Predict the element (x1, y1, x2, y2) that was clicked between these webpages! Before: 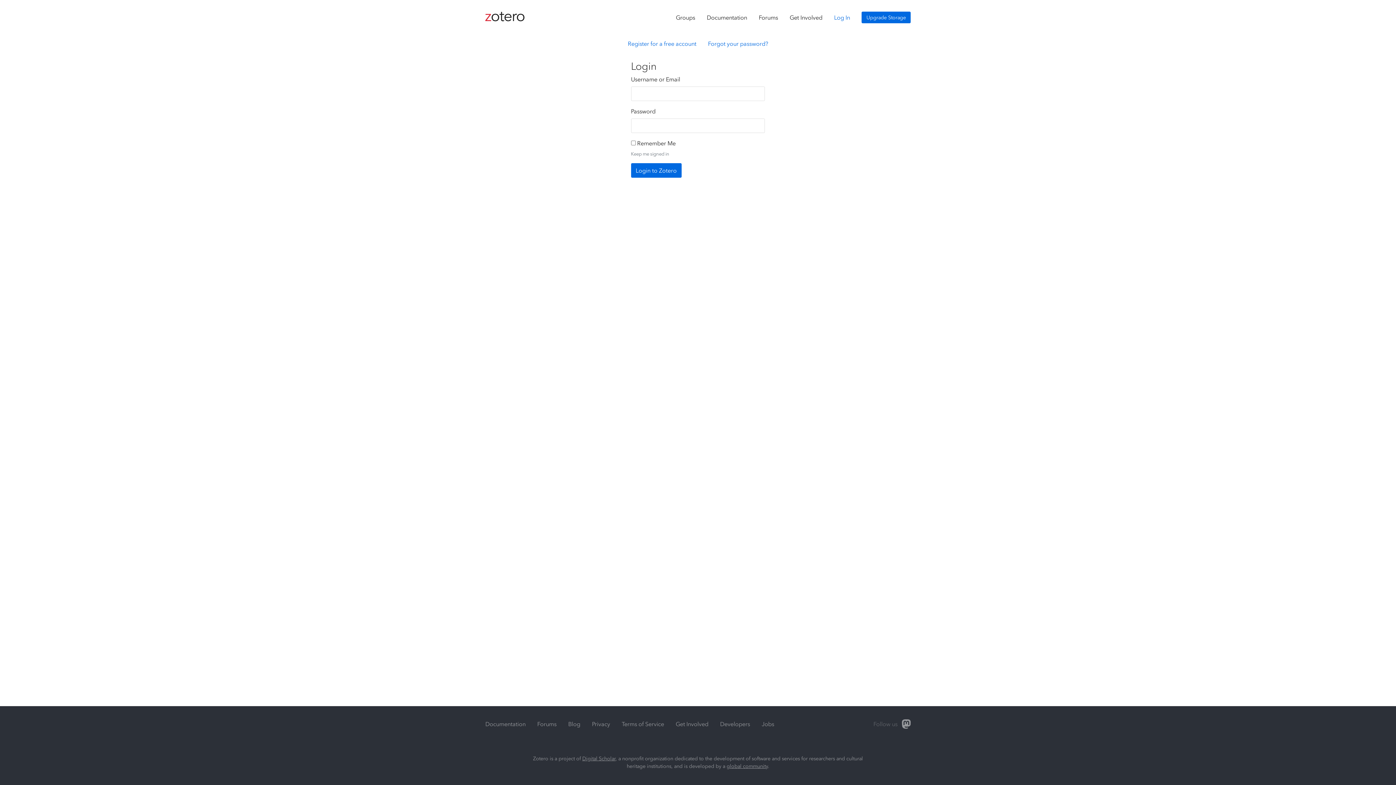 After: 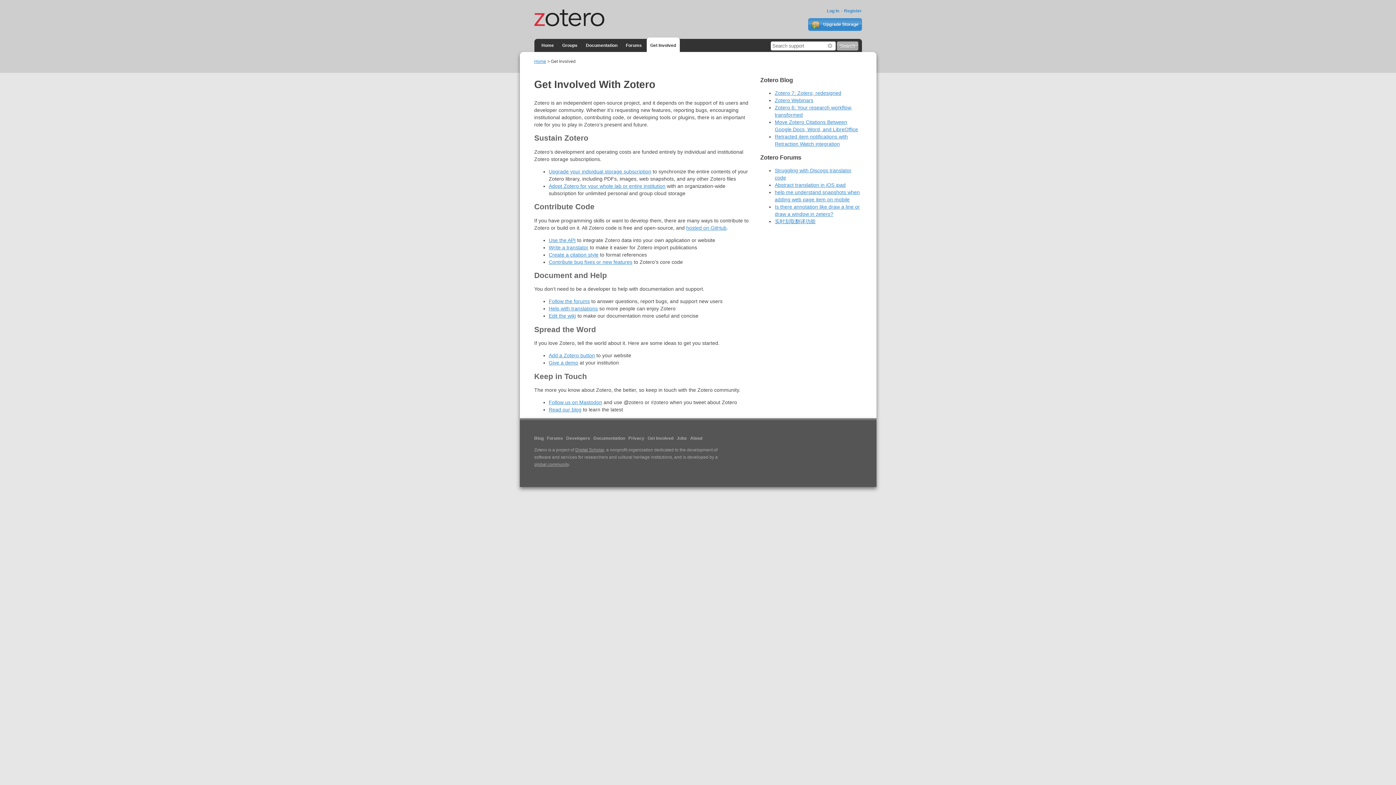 Action: label: Get Involved bbox: (670, 715, 714, 733)